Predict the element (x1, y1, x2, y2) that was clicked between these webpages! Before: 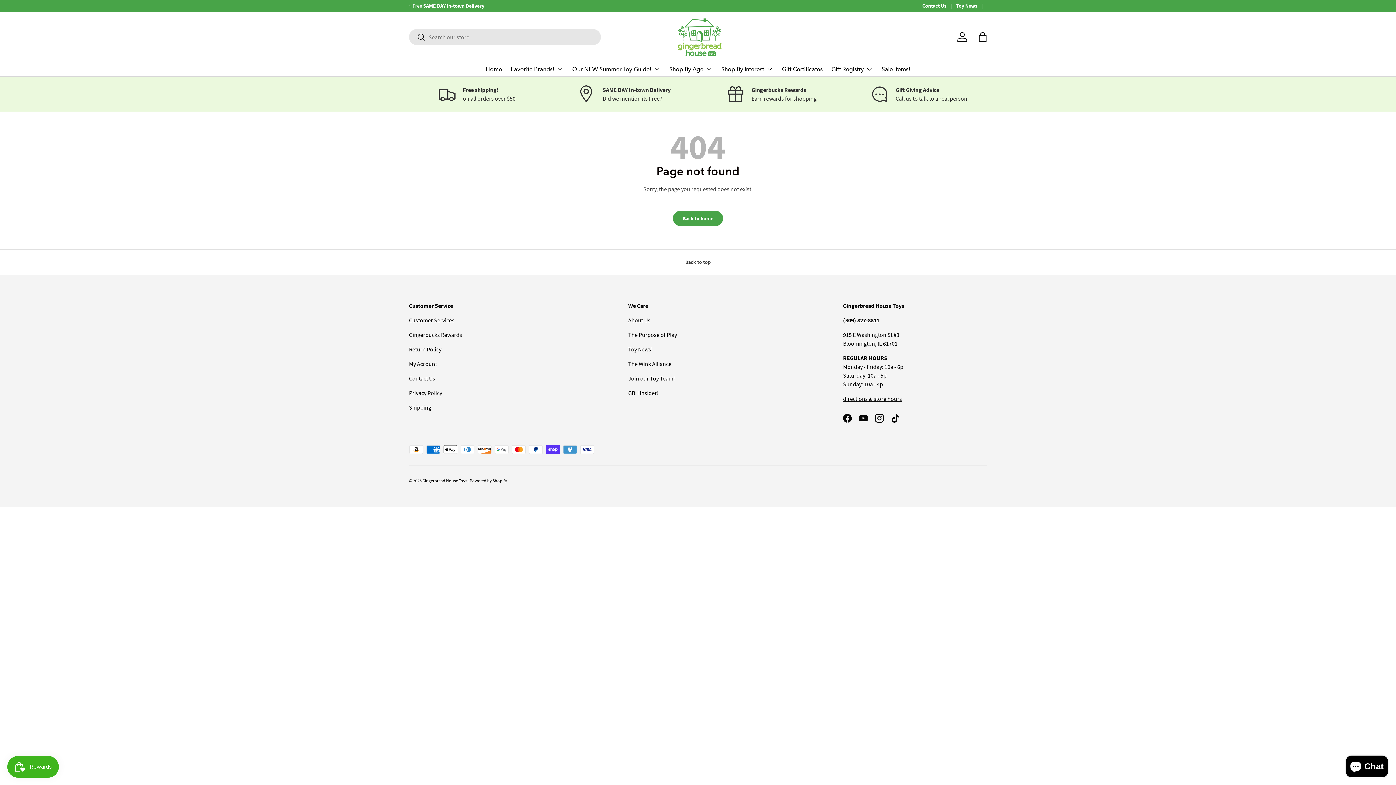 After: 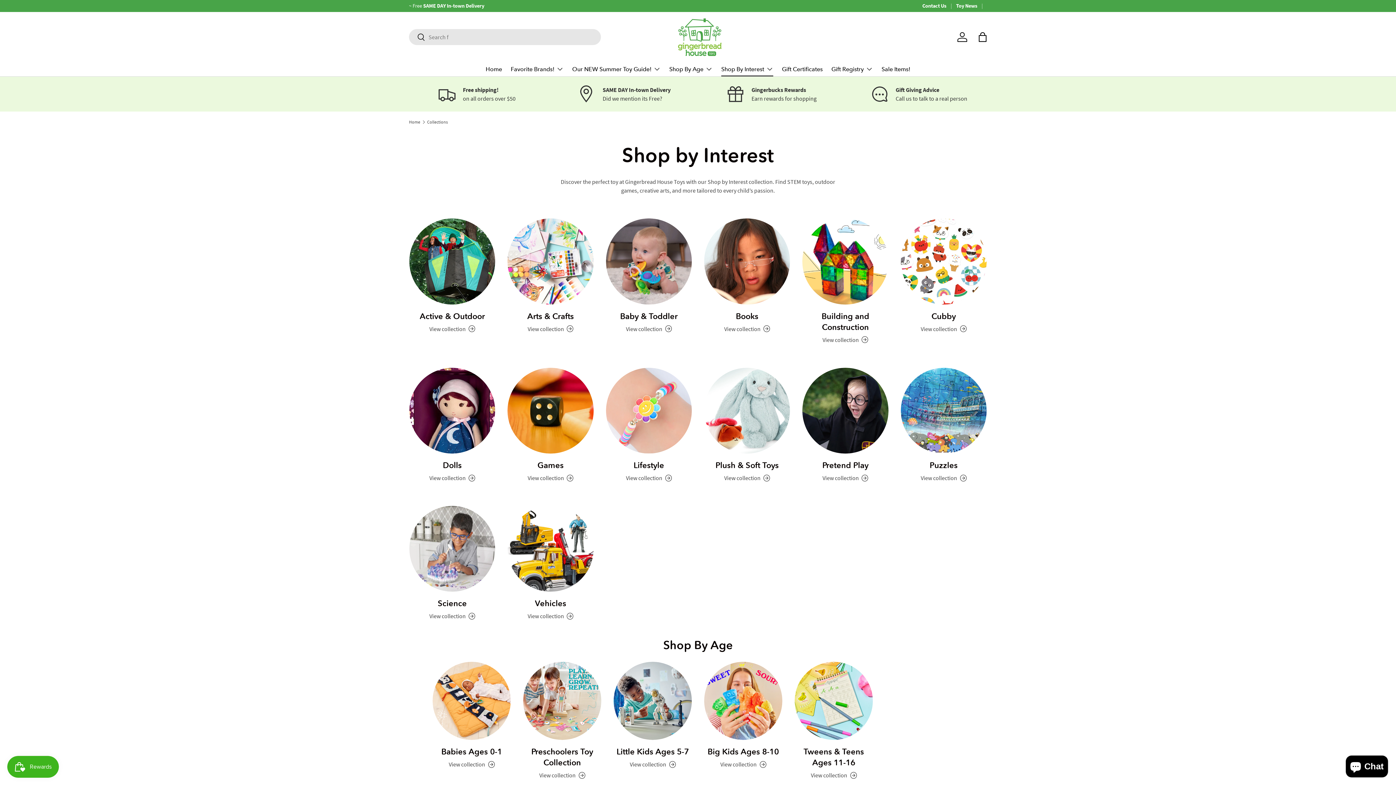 Action: bbox: (721, 61, 773, 76) label: Shop By Interest